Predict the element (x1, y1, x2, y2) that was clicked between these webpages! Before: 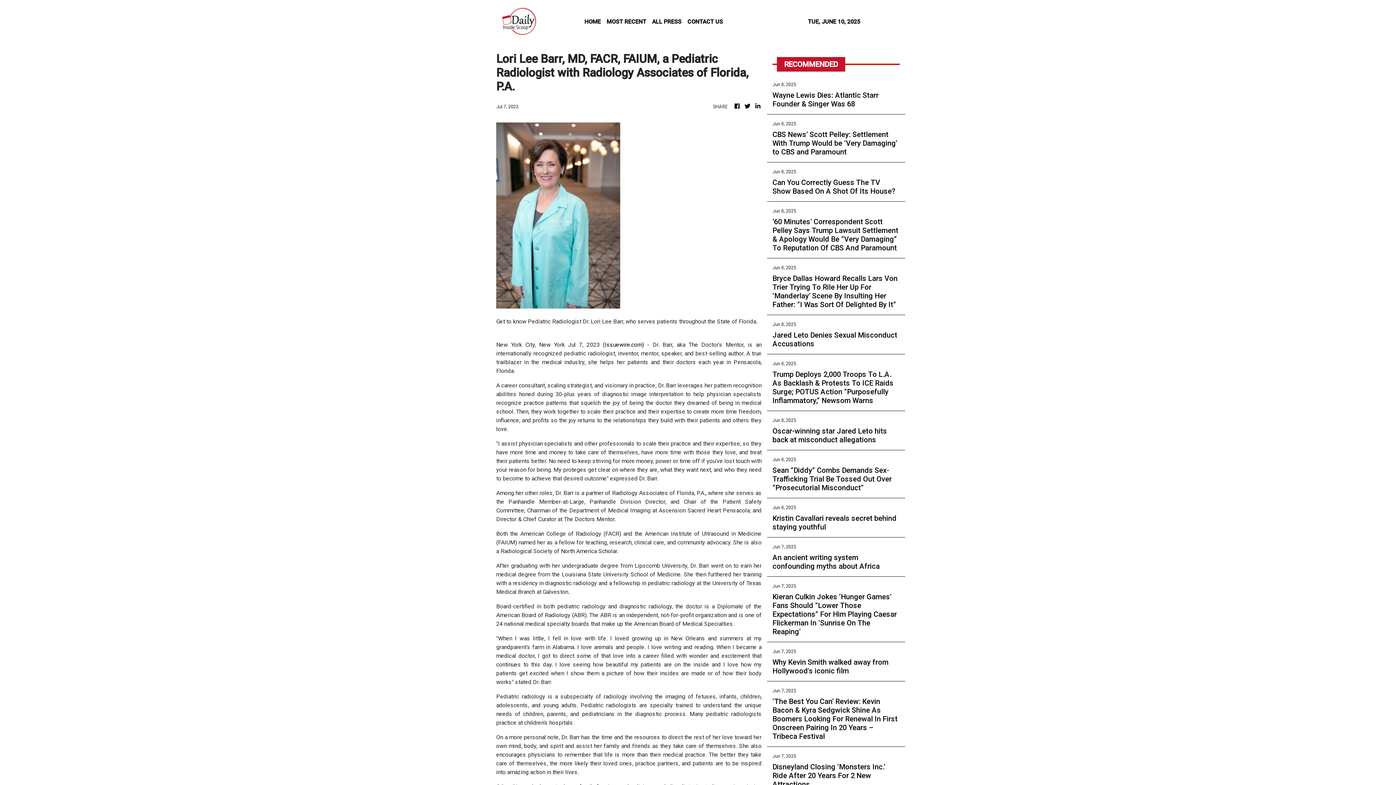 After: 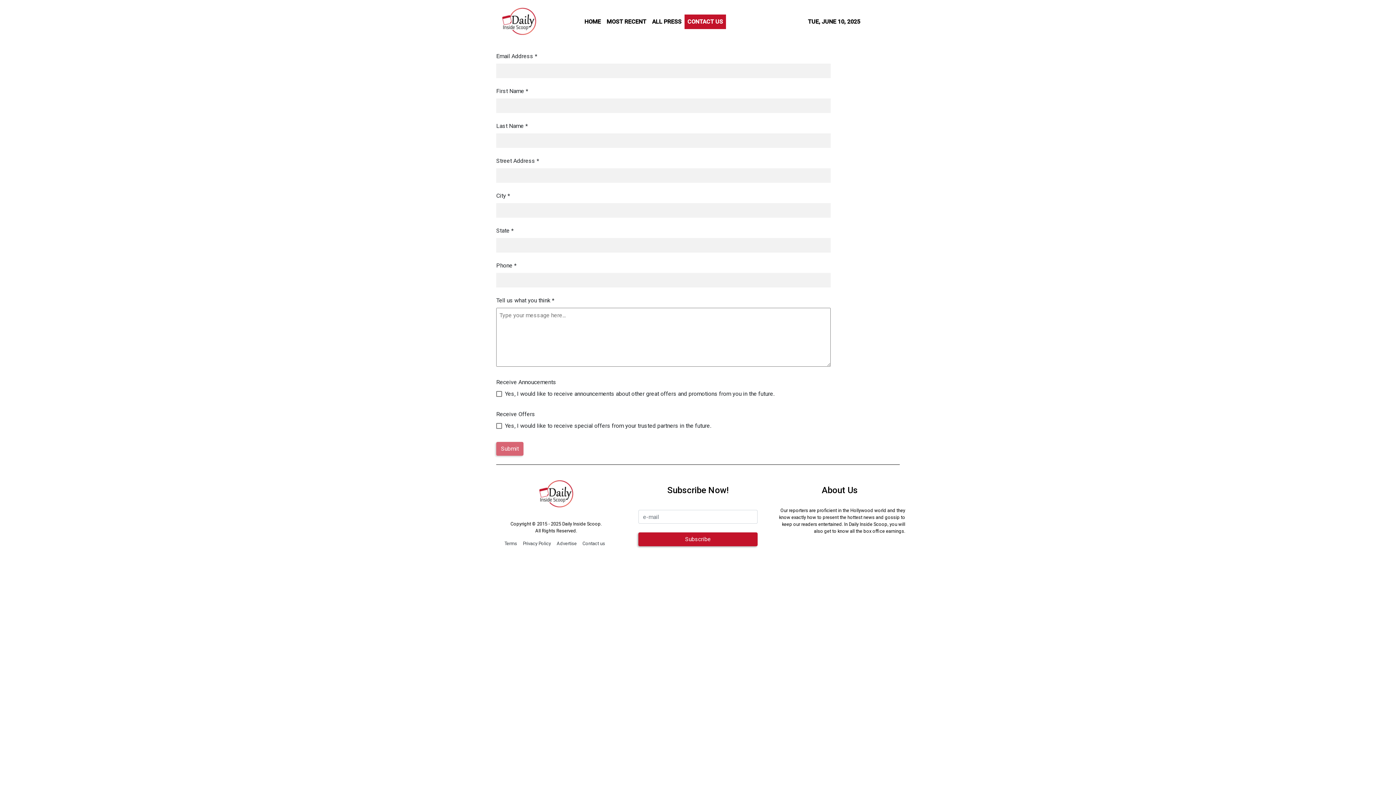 Action: label: CONTACT US bbox: (684, 14, 726, 28)